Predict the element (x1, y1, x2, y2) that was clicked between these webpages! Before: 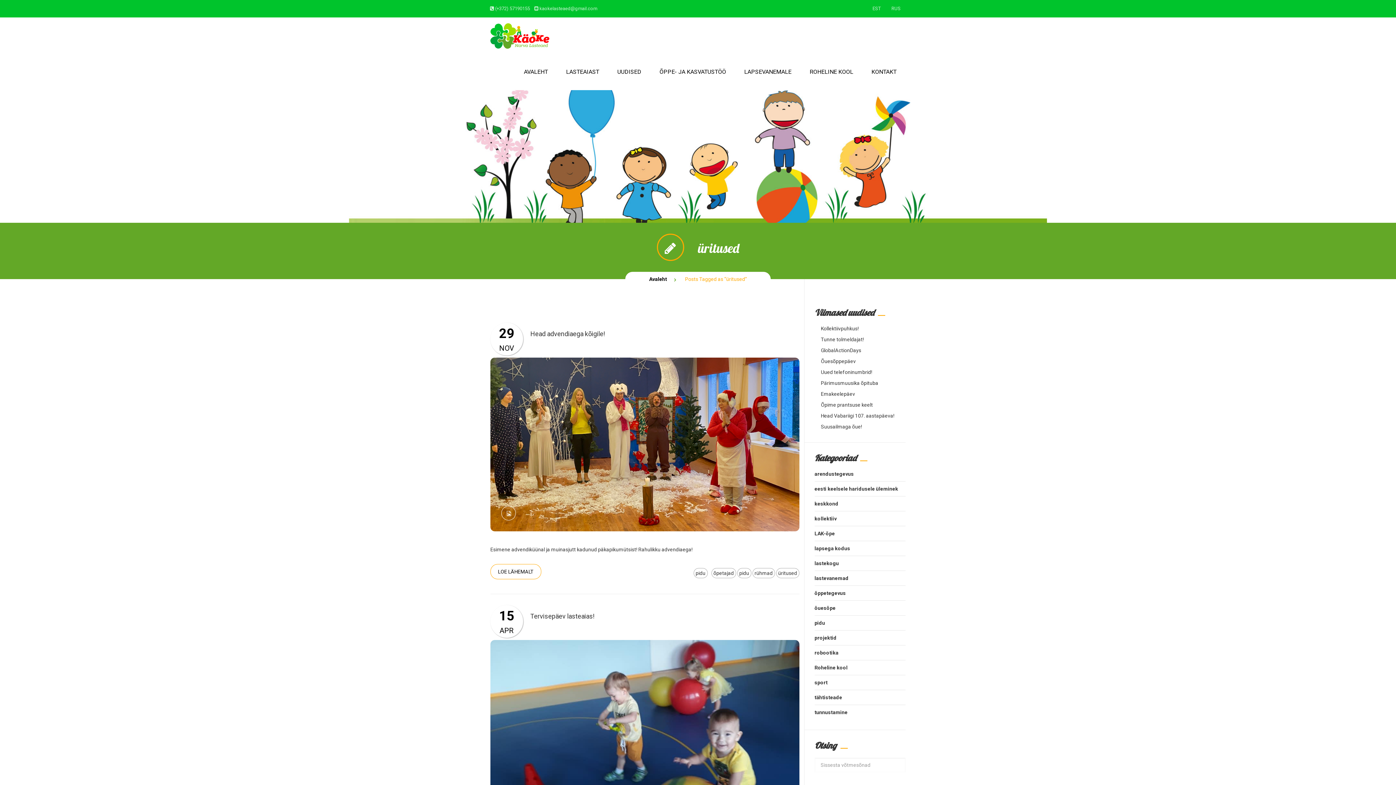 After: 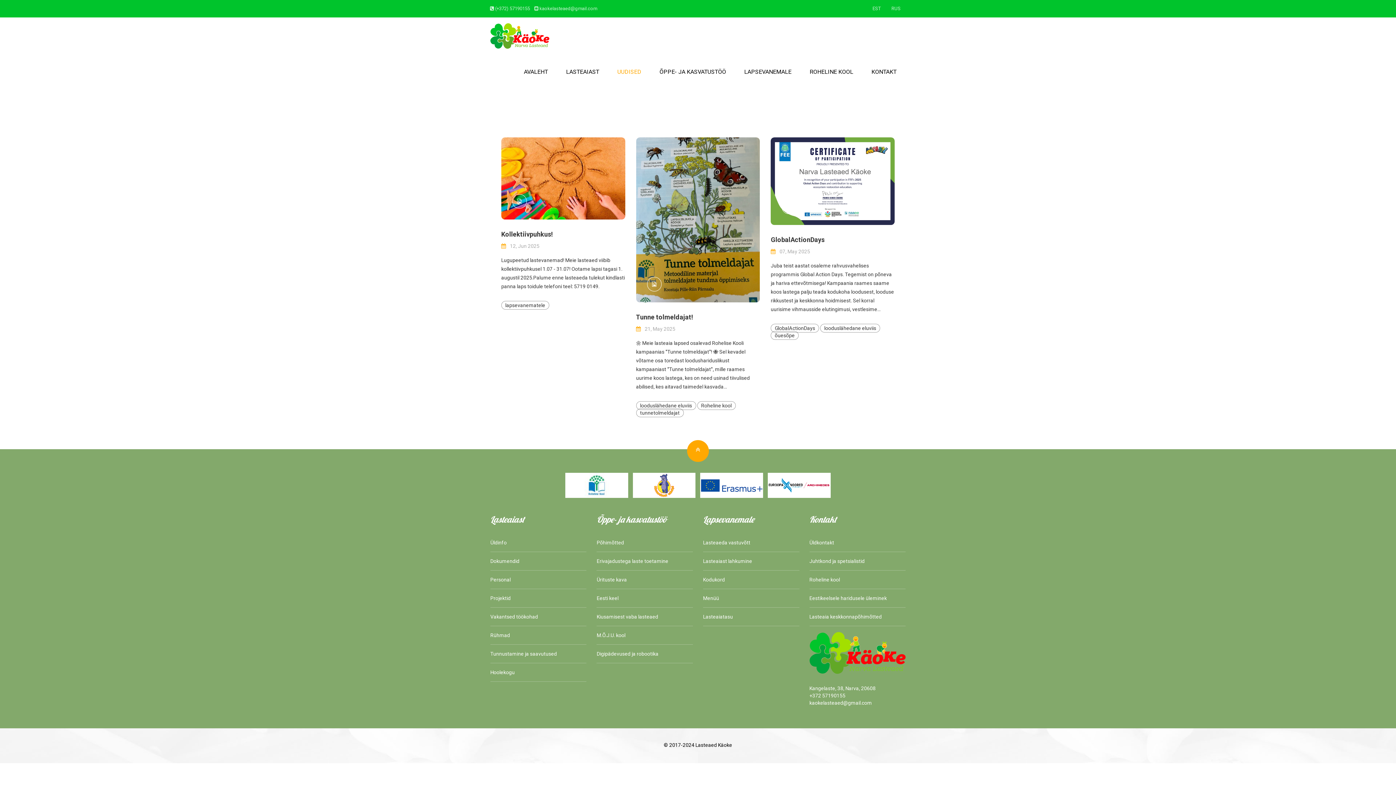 Action: label: UUDISED bbox: (608, 53, 650, 90)